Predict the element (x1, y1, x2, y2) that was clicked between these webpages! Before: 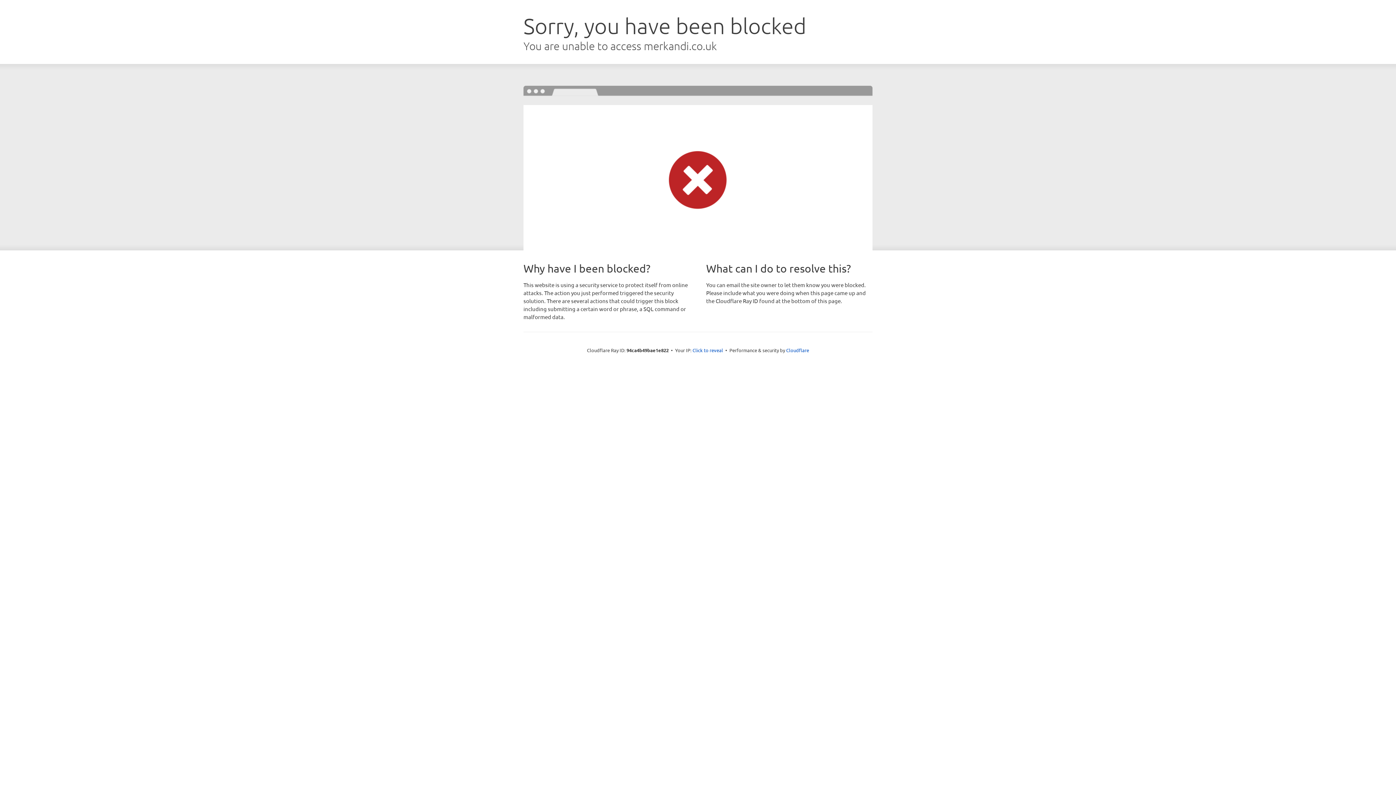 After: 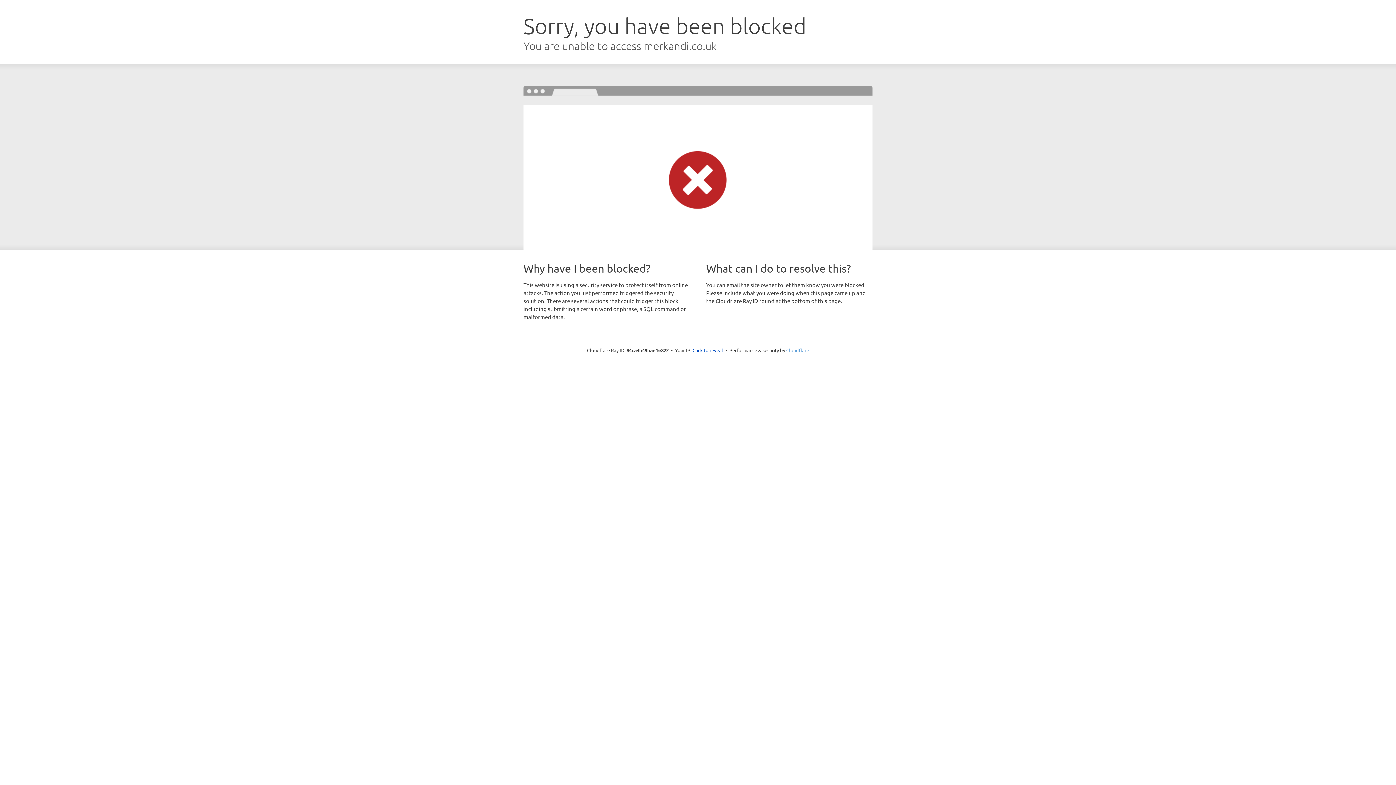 Action: label: Cloudflare bbox: (786, 347, 809, 353)